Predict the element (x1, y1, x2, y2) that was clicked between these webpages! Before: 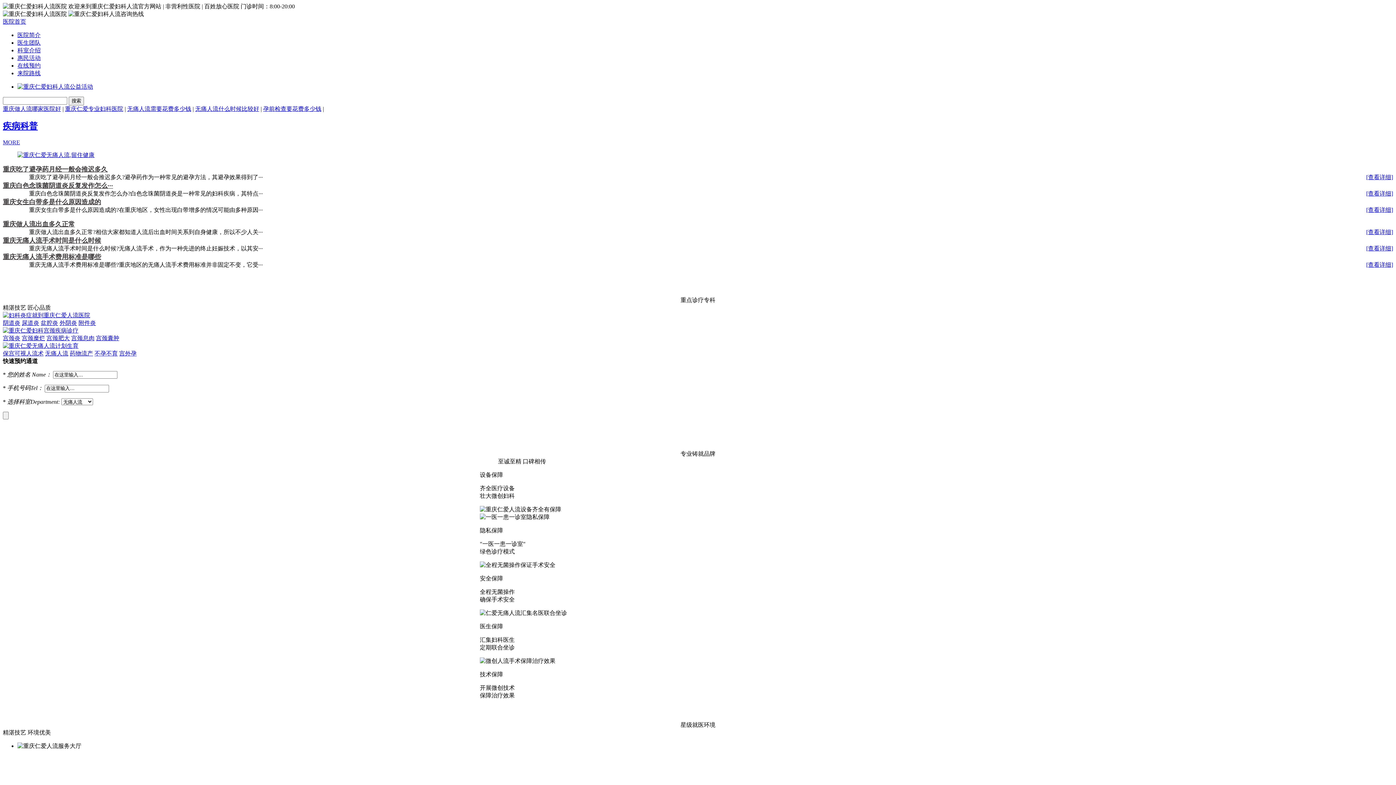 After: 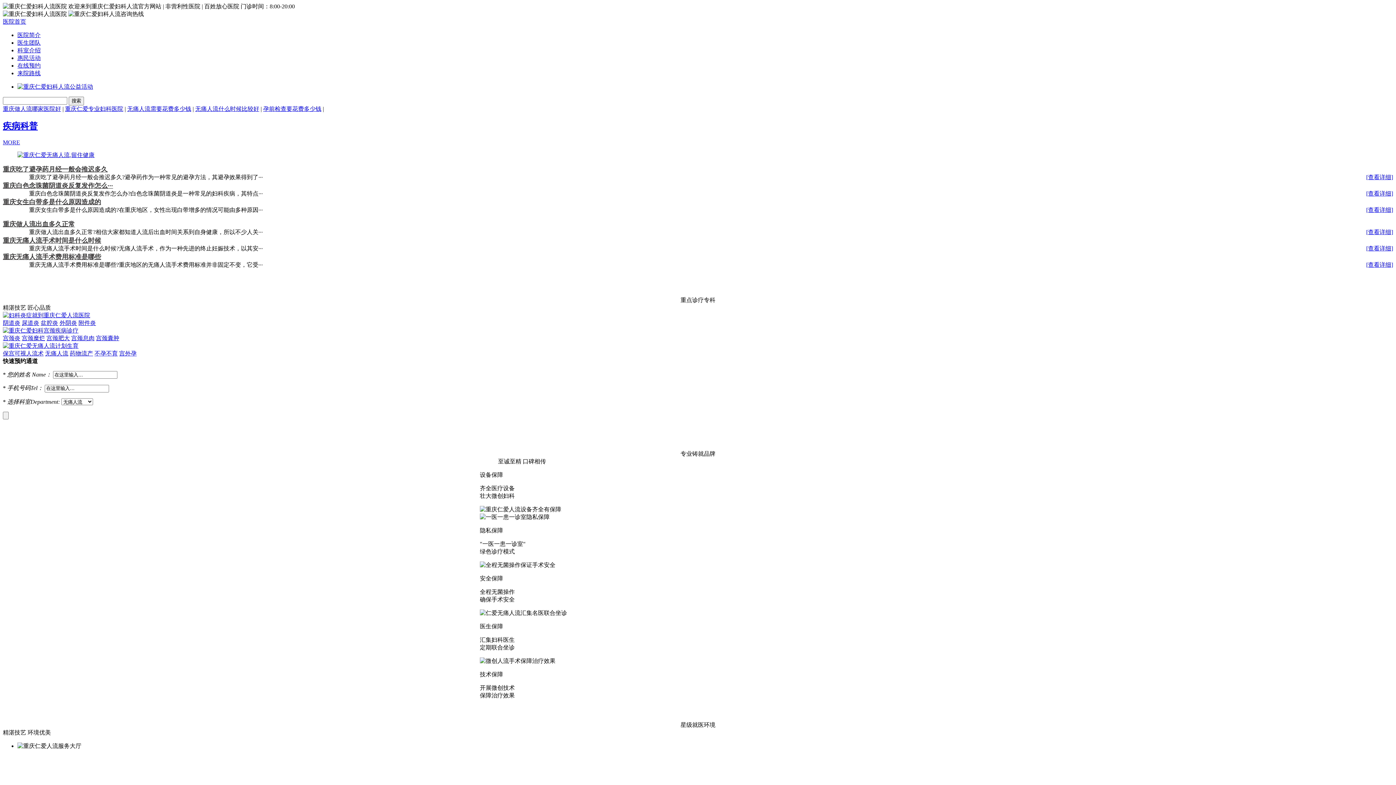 Action: bbox: (2, 342, 78, 349)